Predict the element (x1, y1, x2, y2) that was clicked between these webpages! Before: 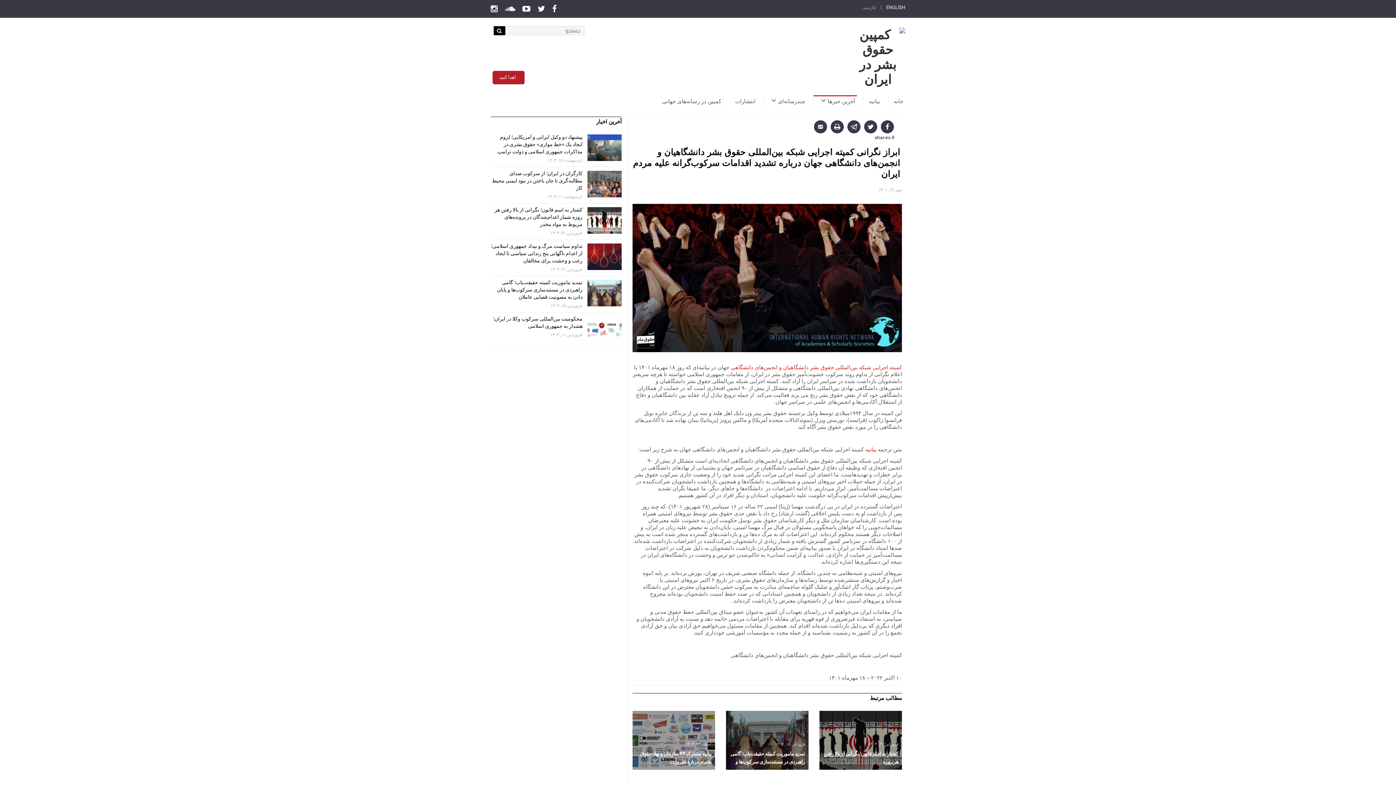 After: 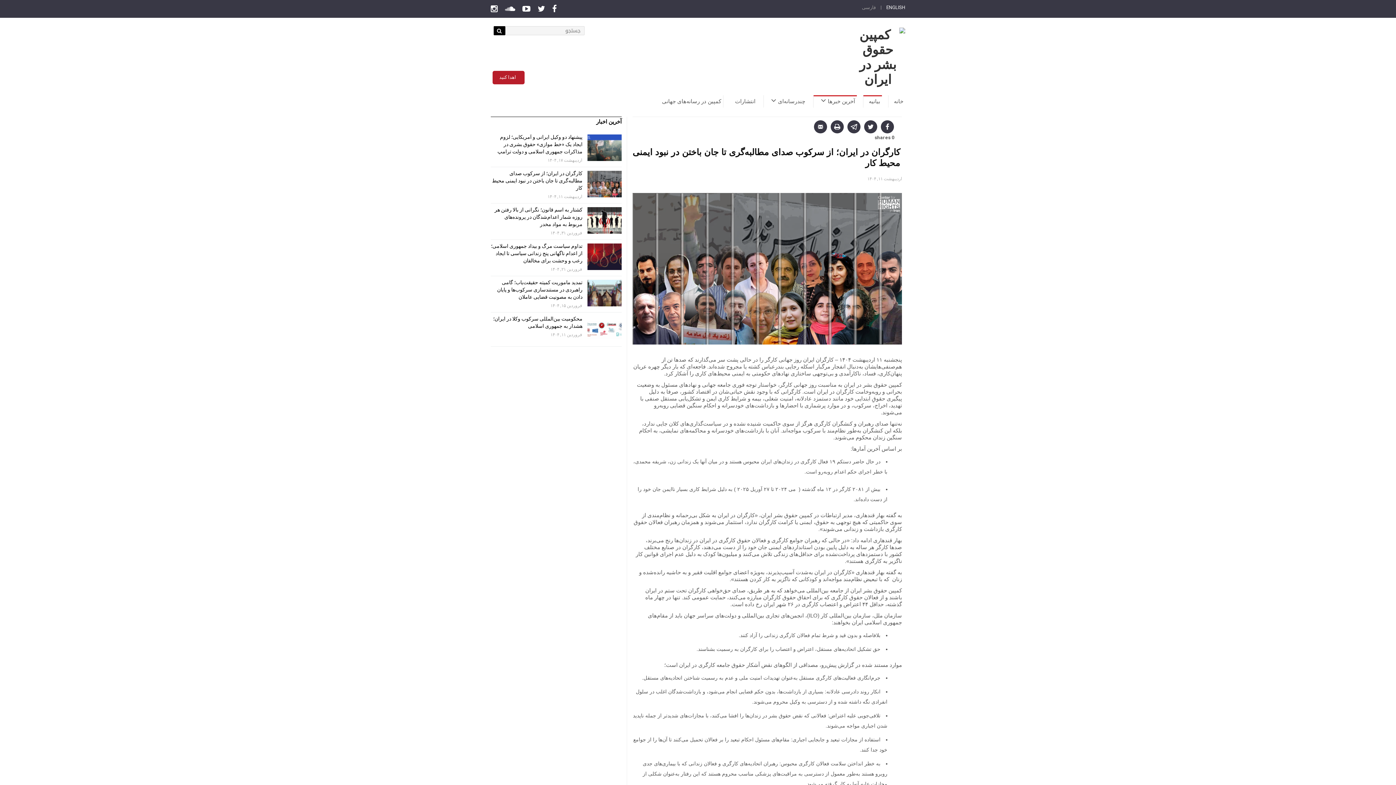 Action: bbox: (587, 170, 621, 197)